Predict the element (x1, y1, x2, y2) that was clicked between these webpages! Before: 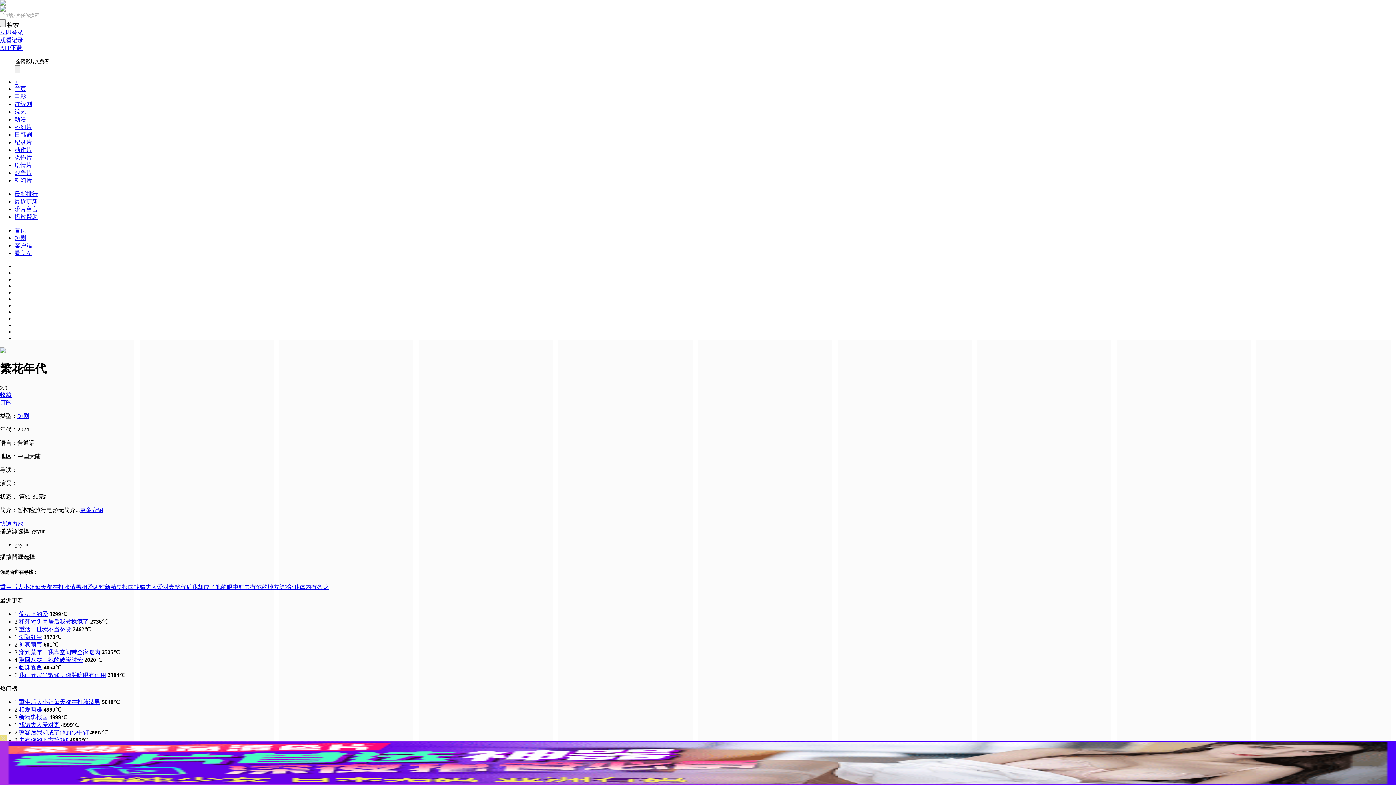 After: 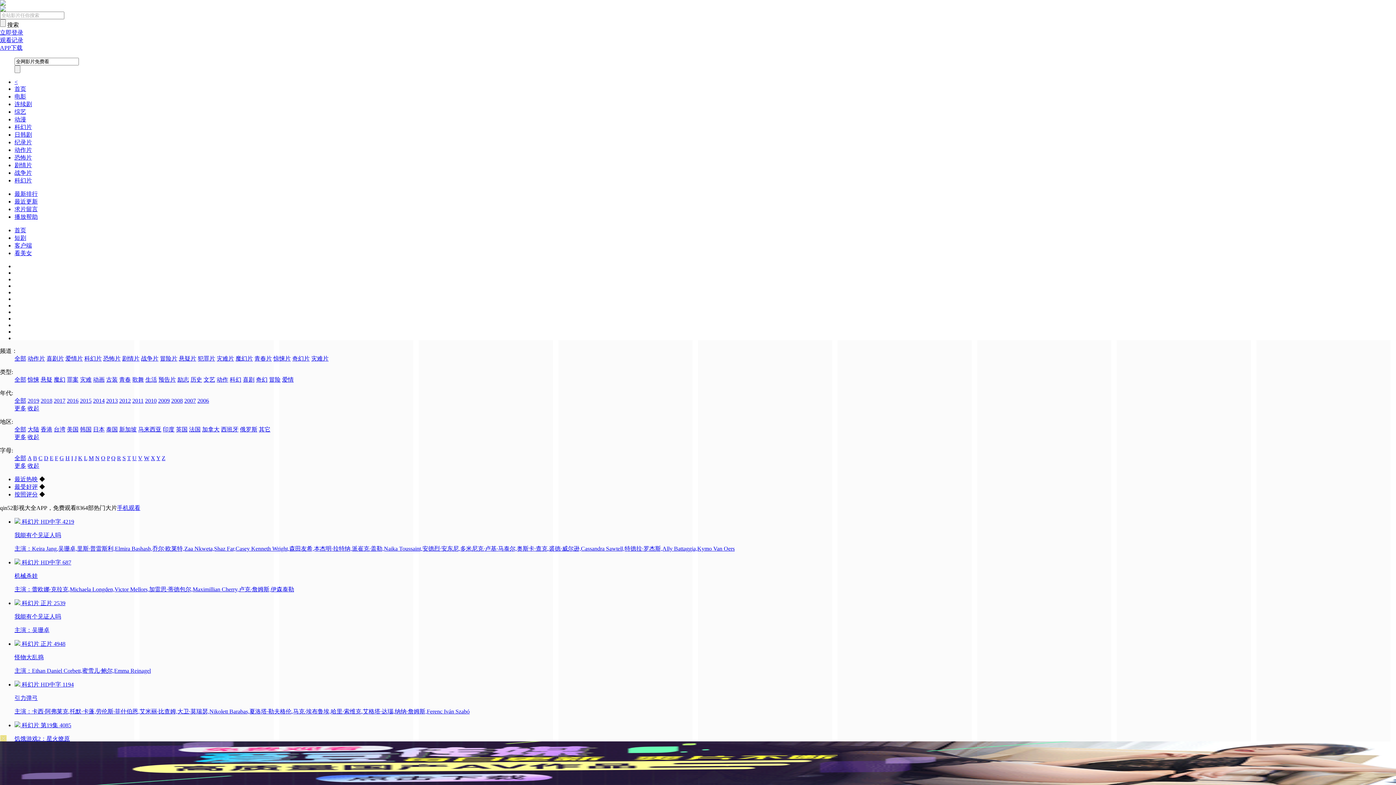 Action: bbox: (14, 177, 32, 183) label: 科幻片